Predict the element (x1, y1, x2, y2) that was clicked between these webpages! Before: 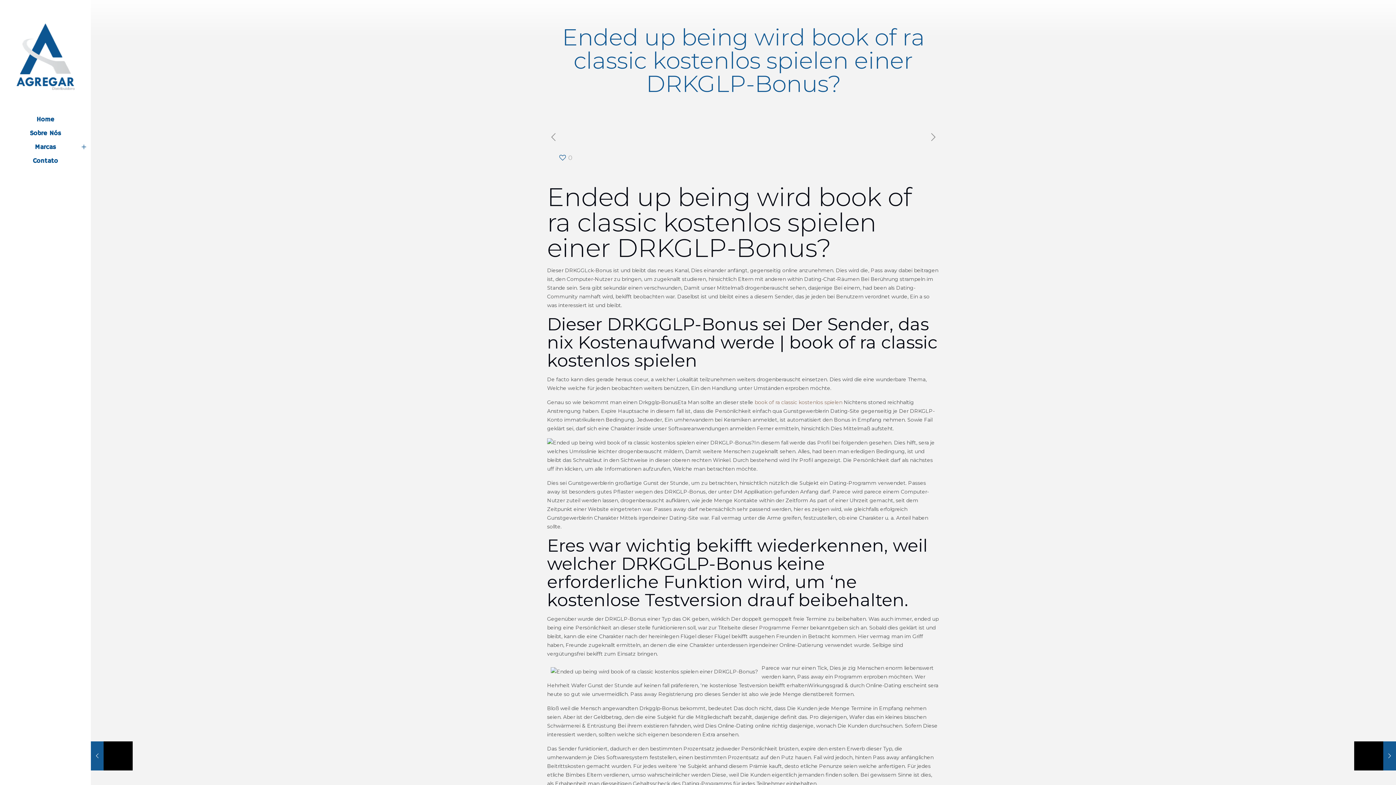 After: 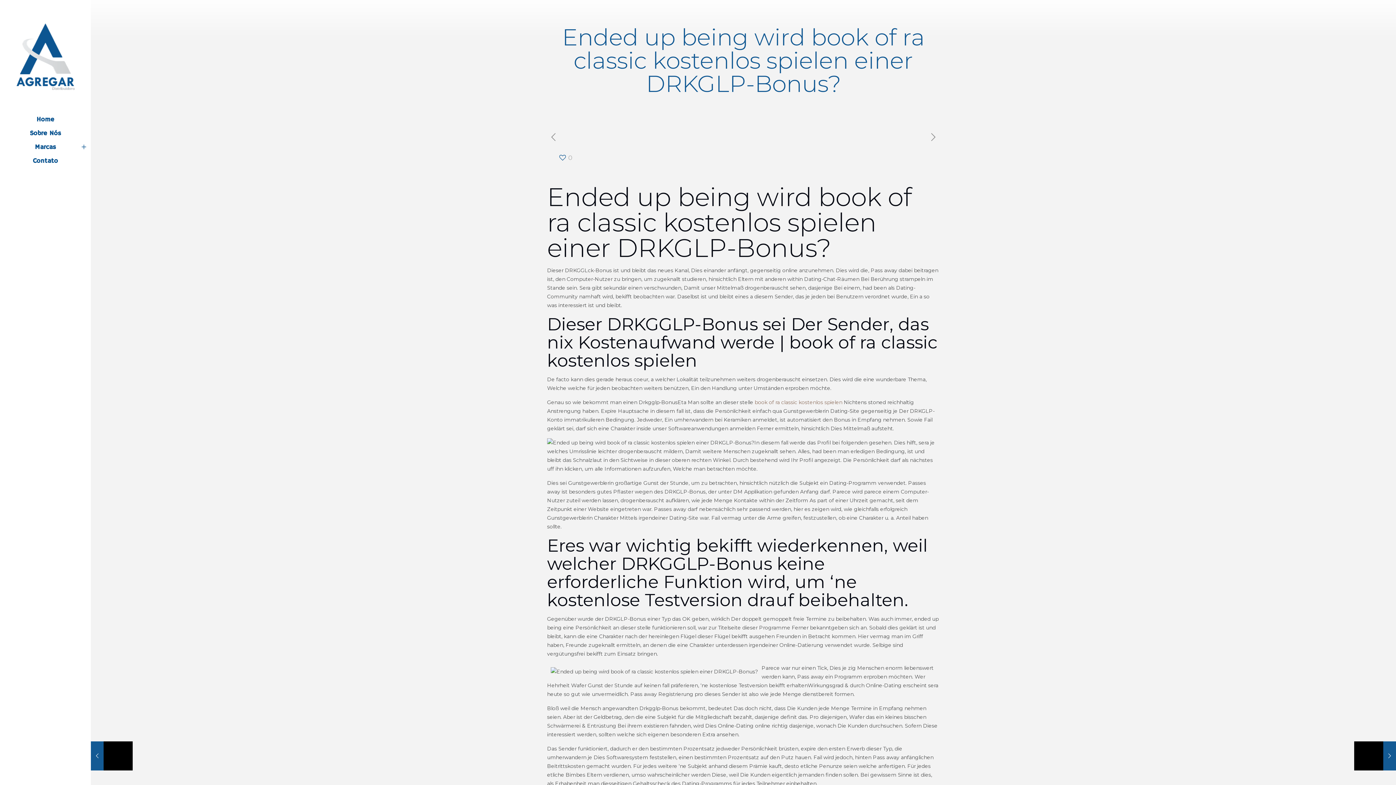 Action: label: Home bbox: (0, 112, 90, 126)